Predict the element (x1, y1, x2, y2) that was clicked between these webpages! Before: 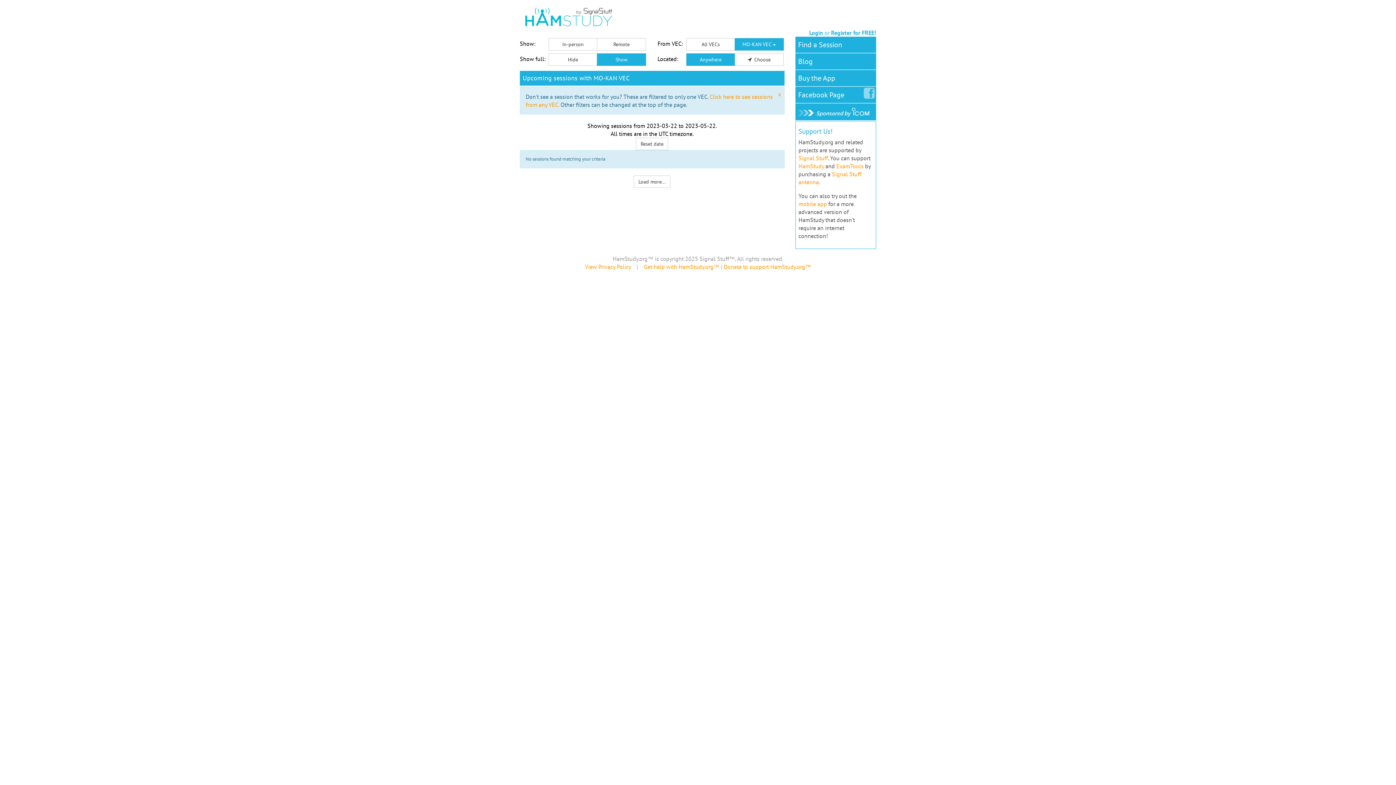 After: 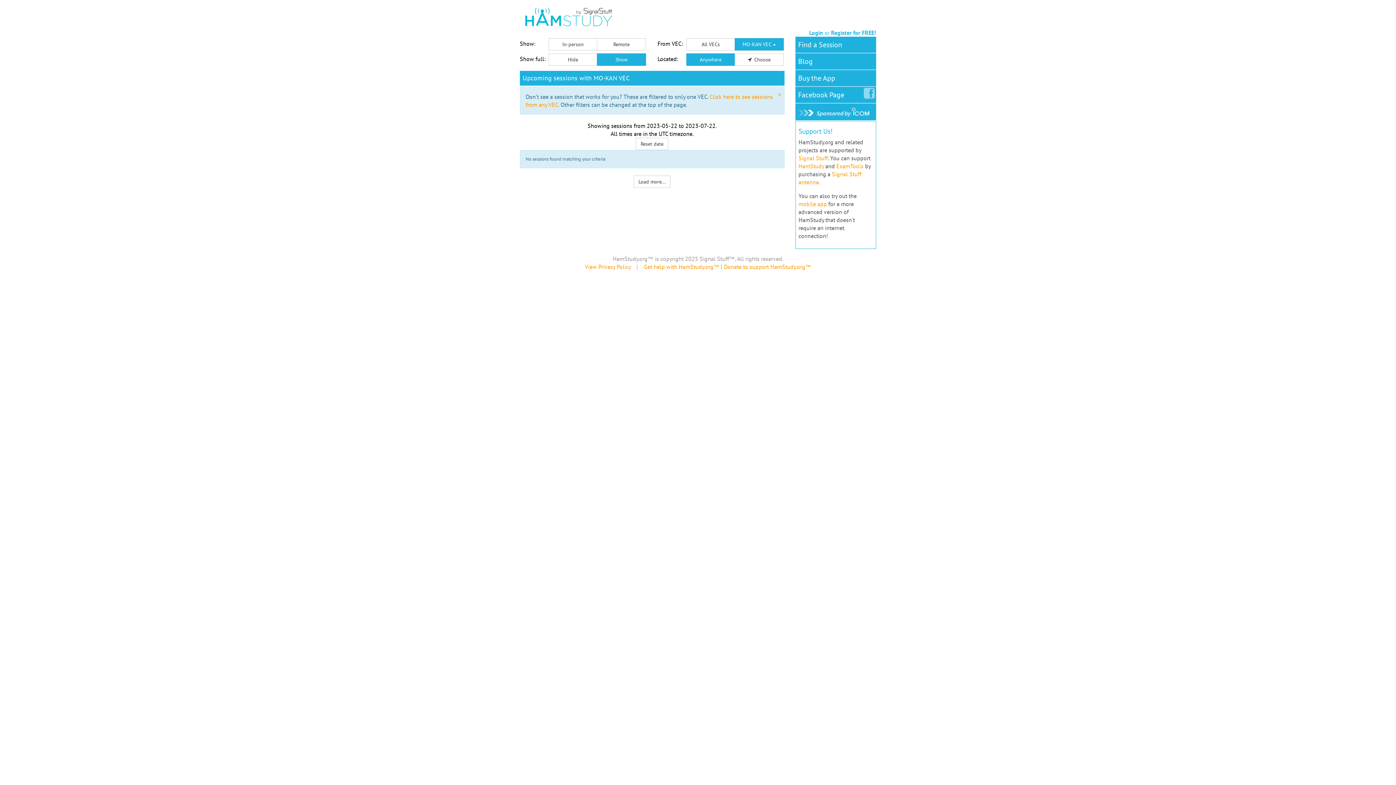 Action: bbox: (633, 175, 670, 188) label: Load more...